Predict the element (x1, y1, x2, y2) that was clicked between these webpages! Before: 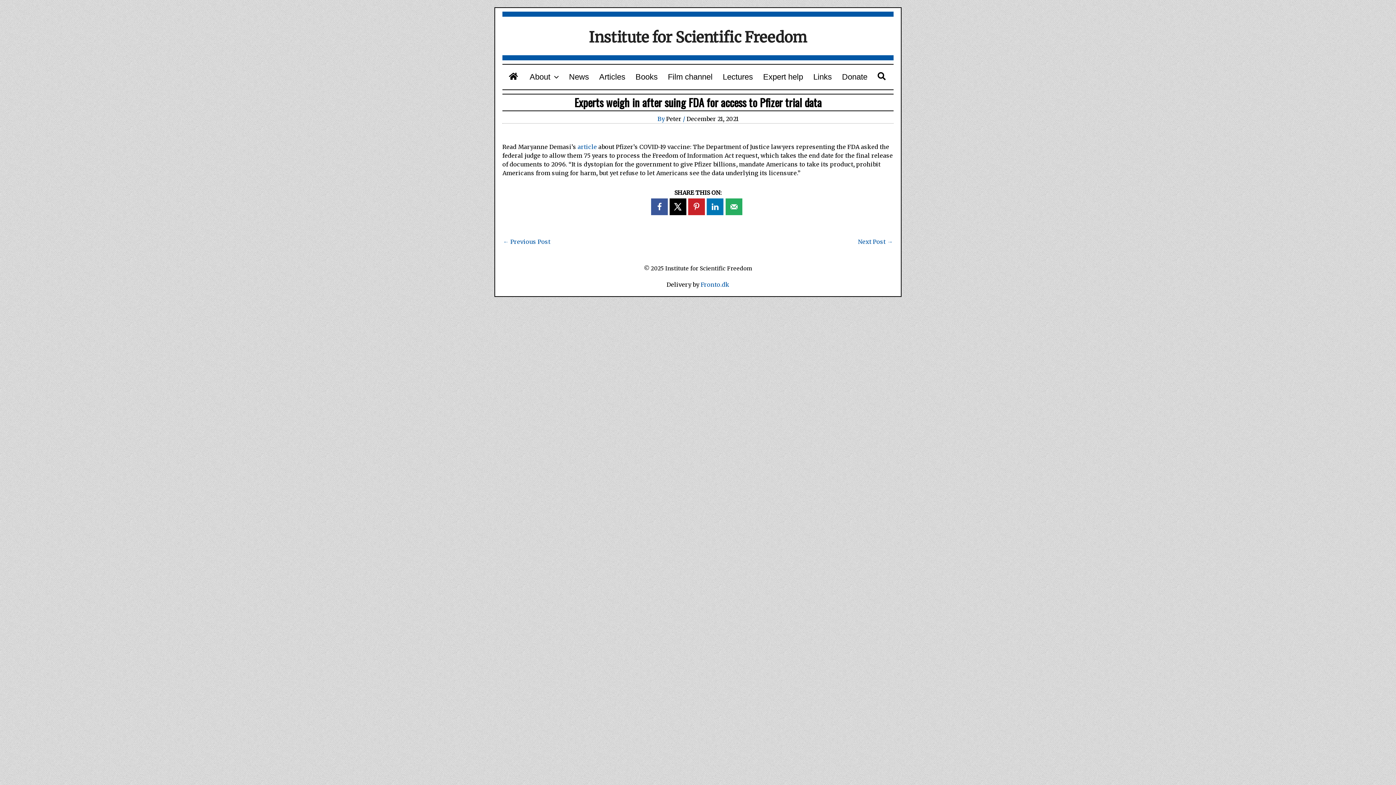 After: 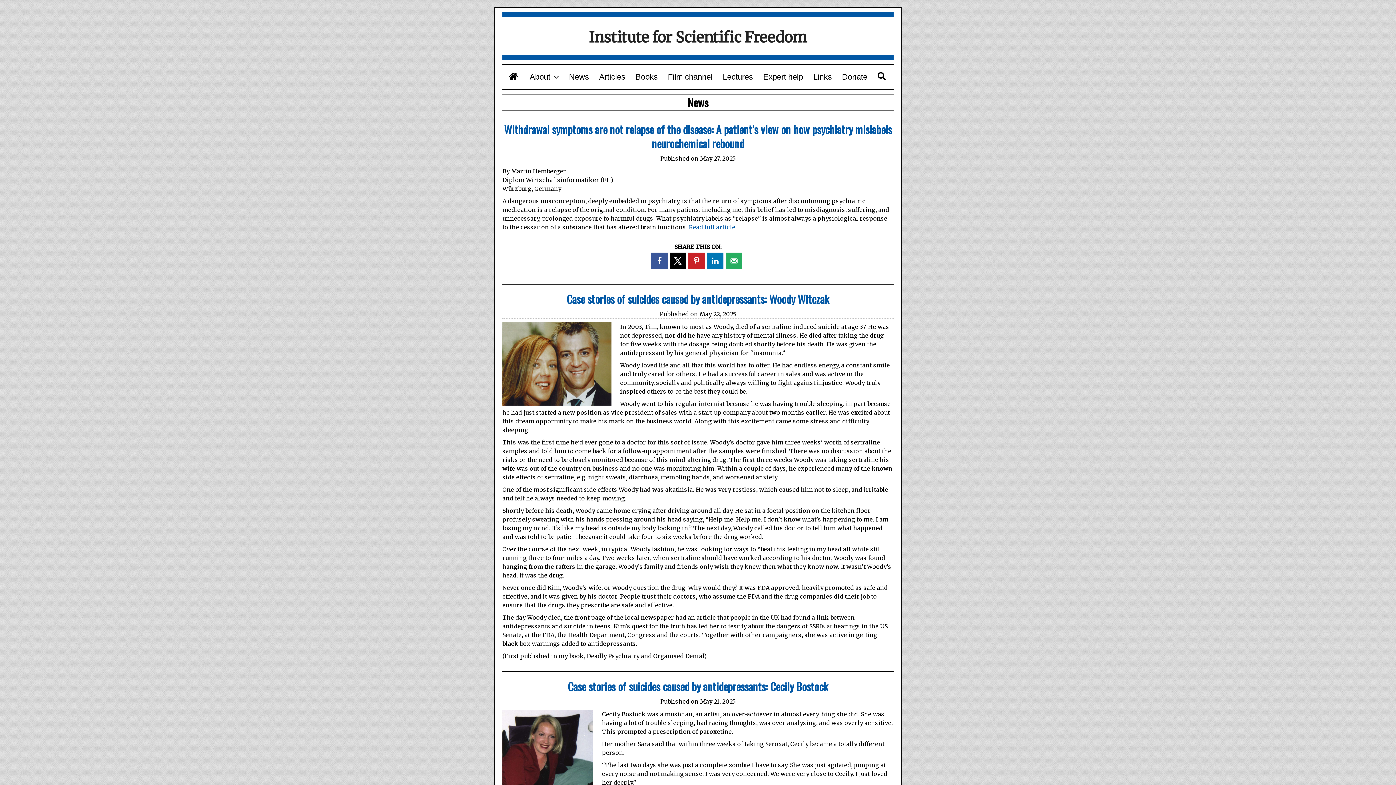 Action: bbox: (564, 68, 594, 85) label: News